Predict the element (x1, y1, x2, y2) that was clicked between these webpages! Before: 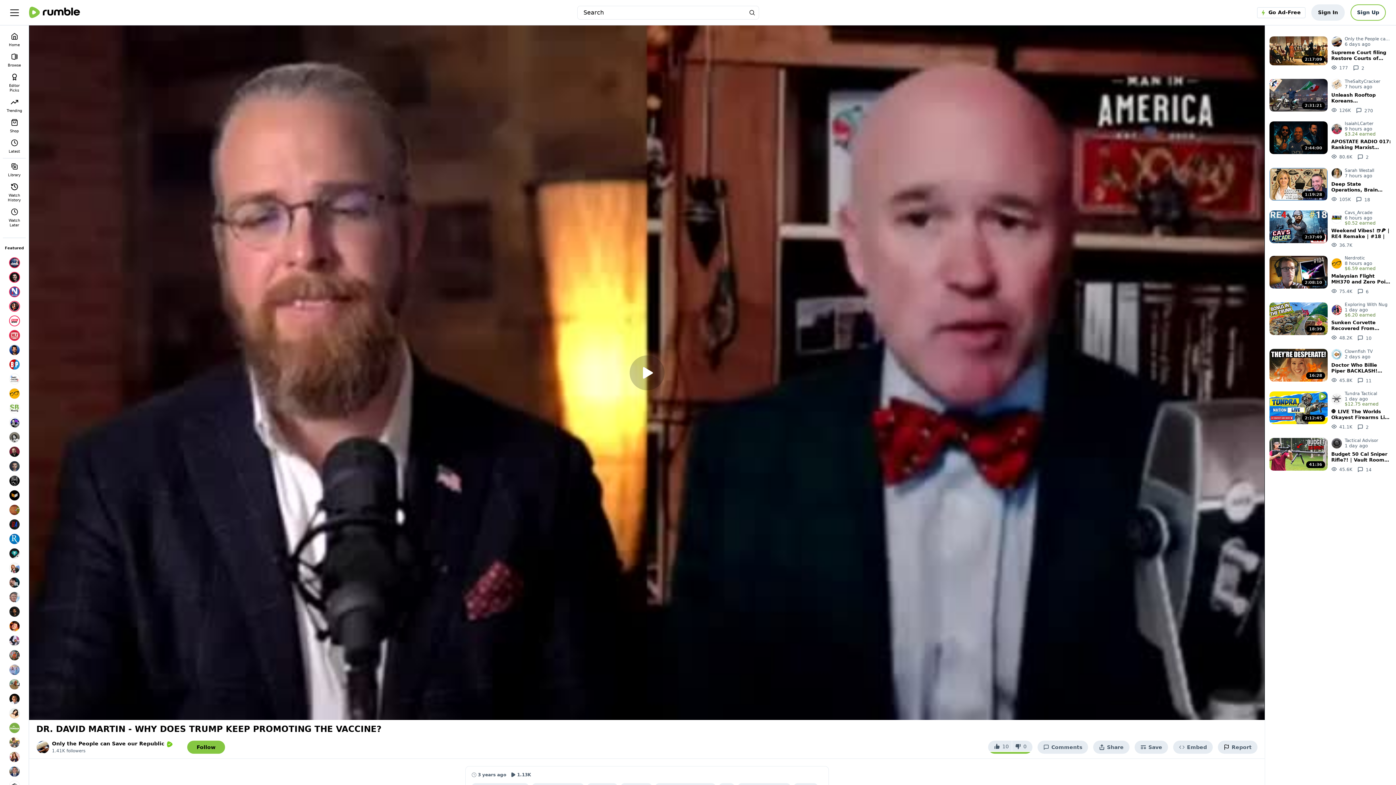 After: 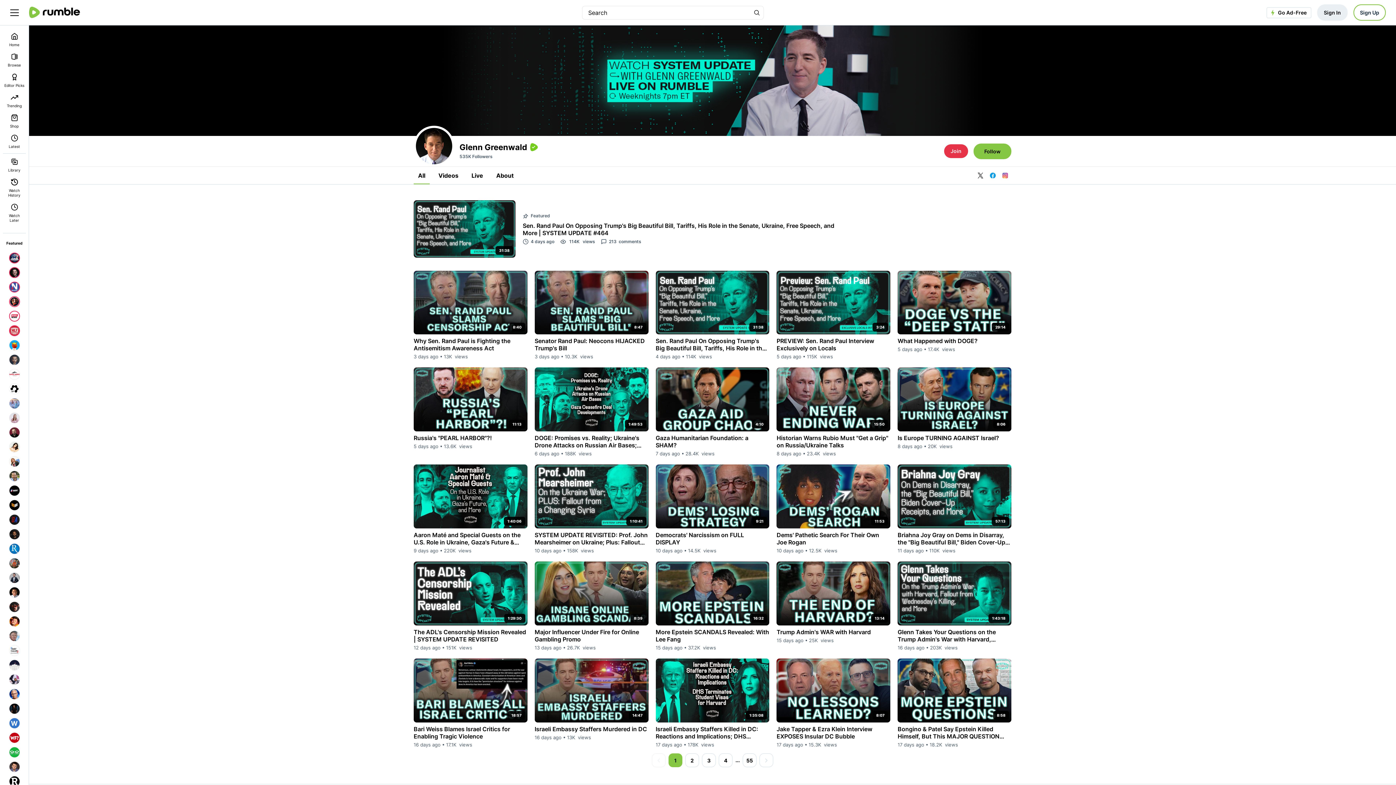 Action: bbox: (7, 692, 21, 706)